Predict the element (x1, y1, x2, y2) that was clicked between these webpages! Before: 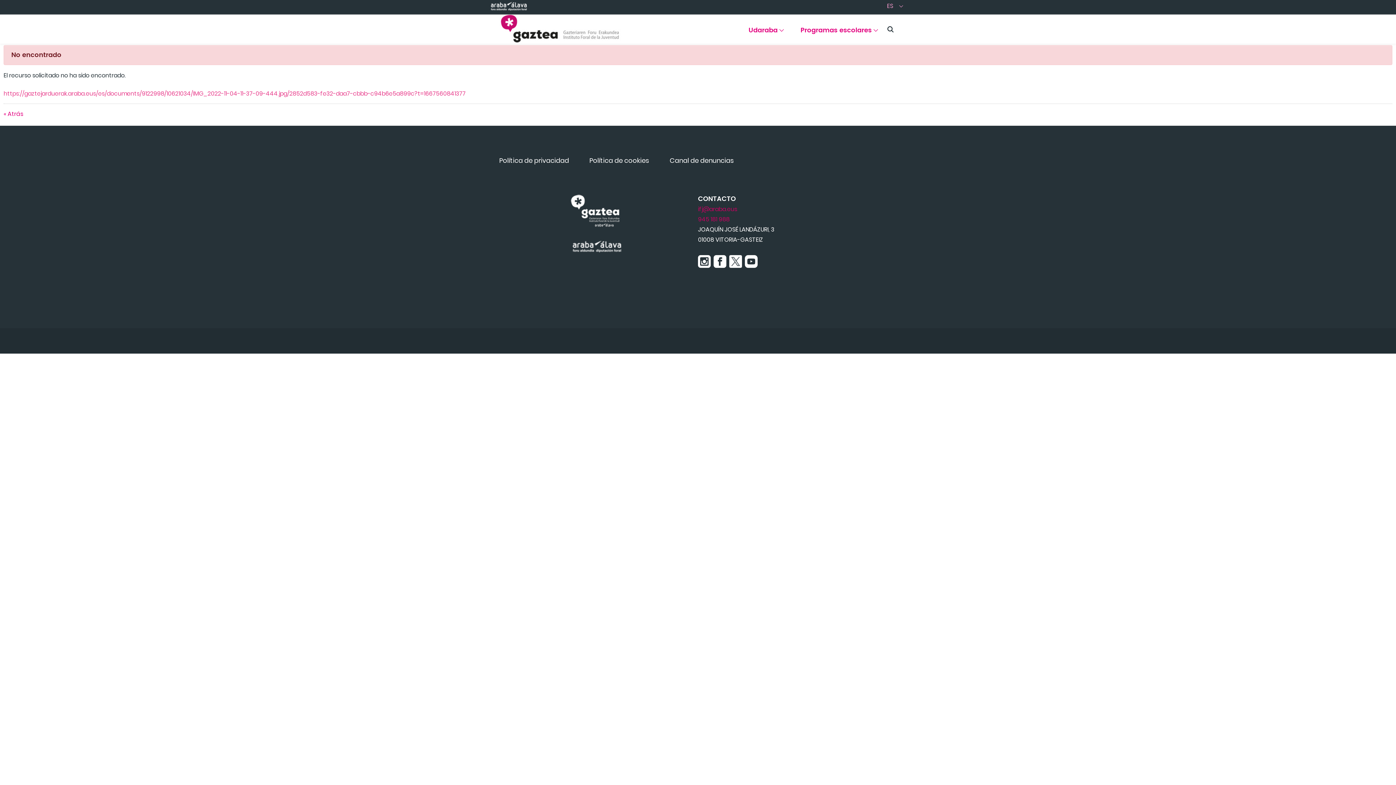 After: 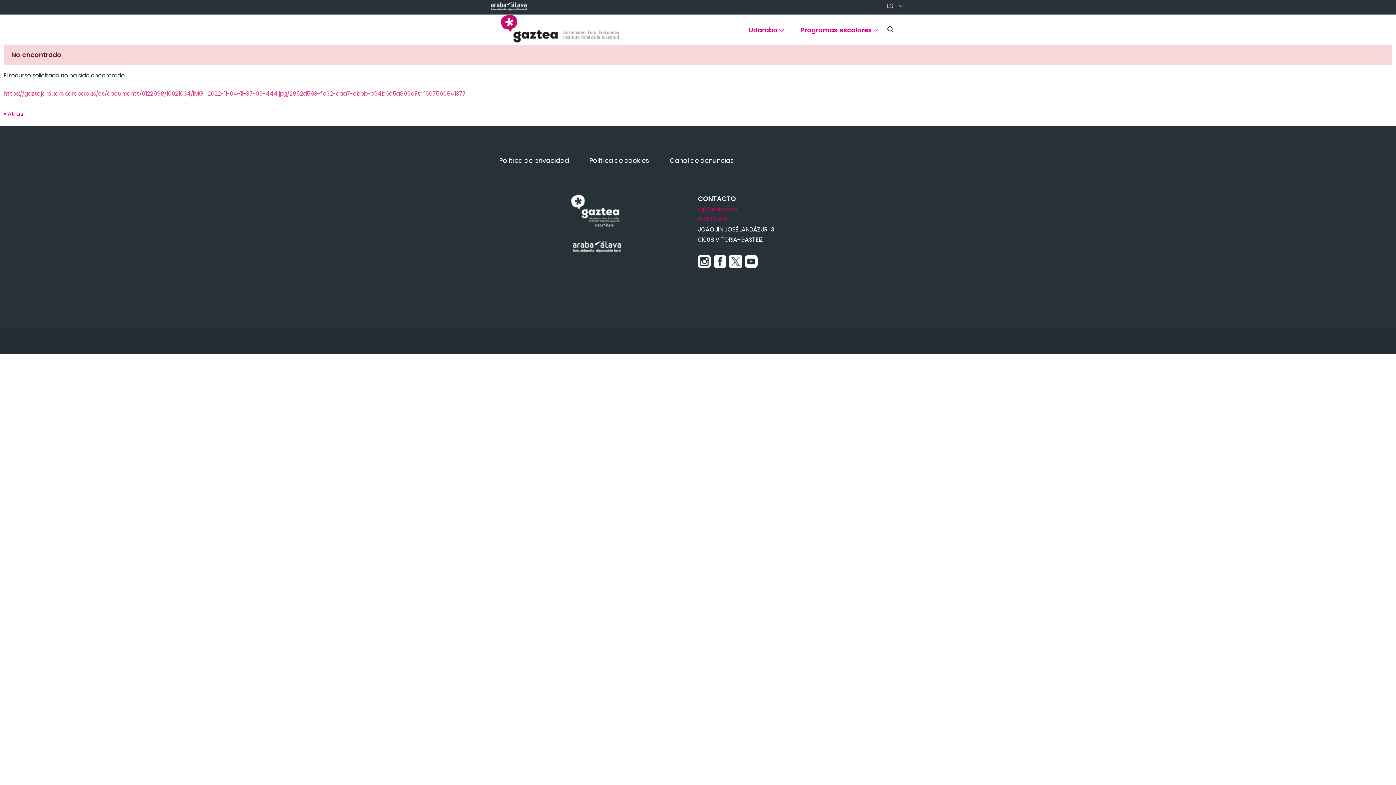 Action: bbox: (713, 261, 726, 270)